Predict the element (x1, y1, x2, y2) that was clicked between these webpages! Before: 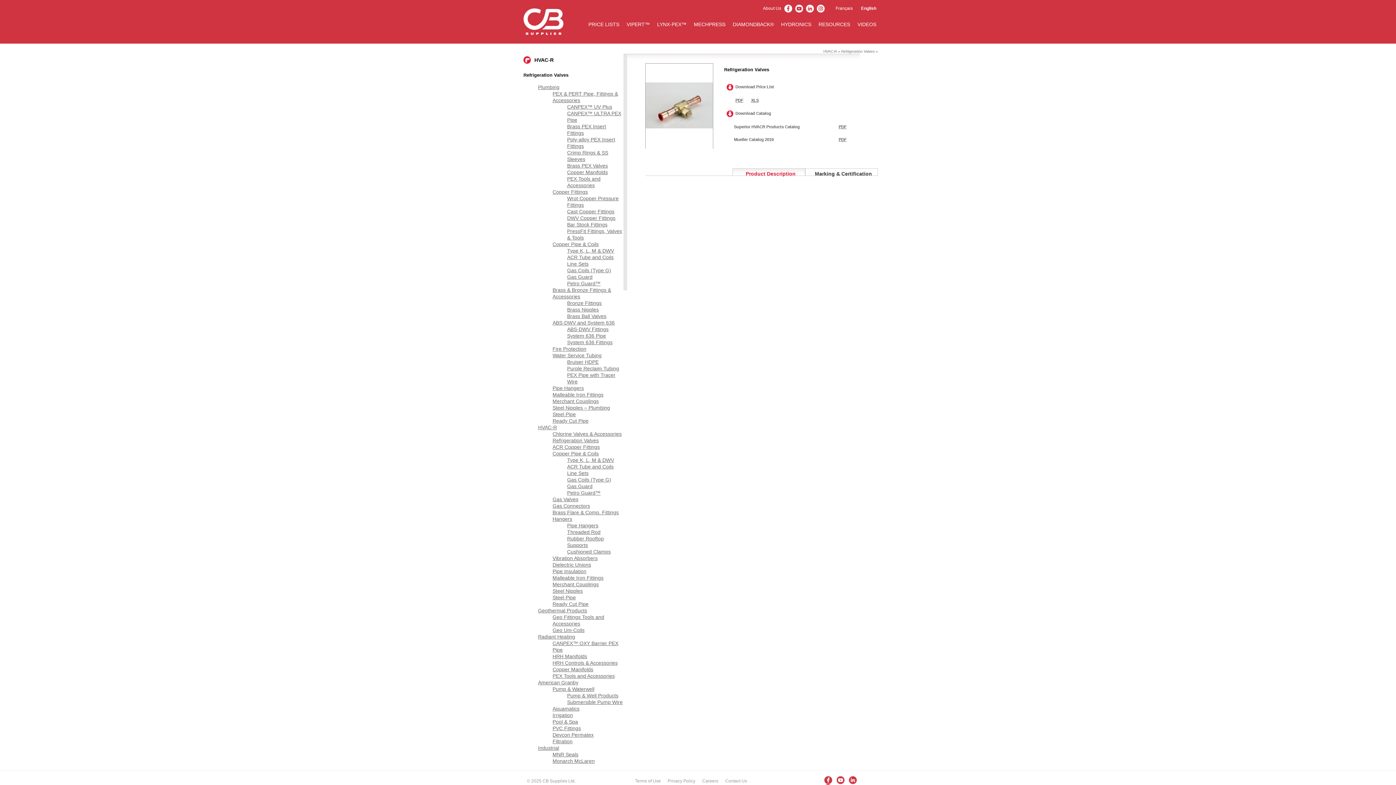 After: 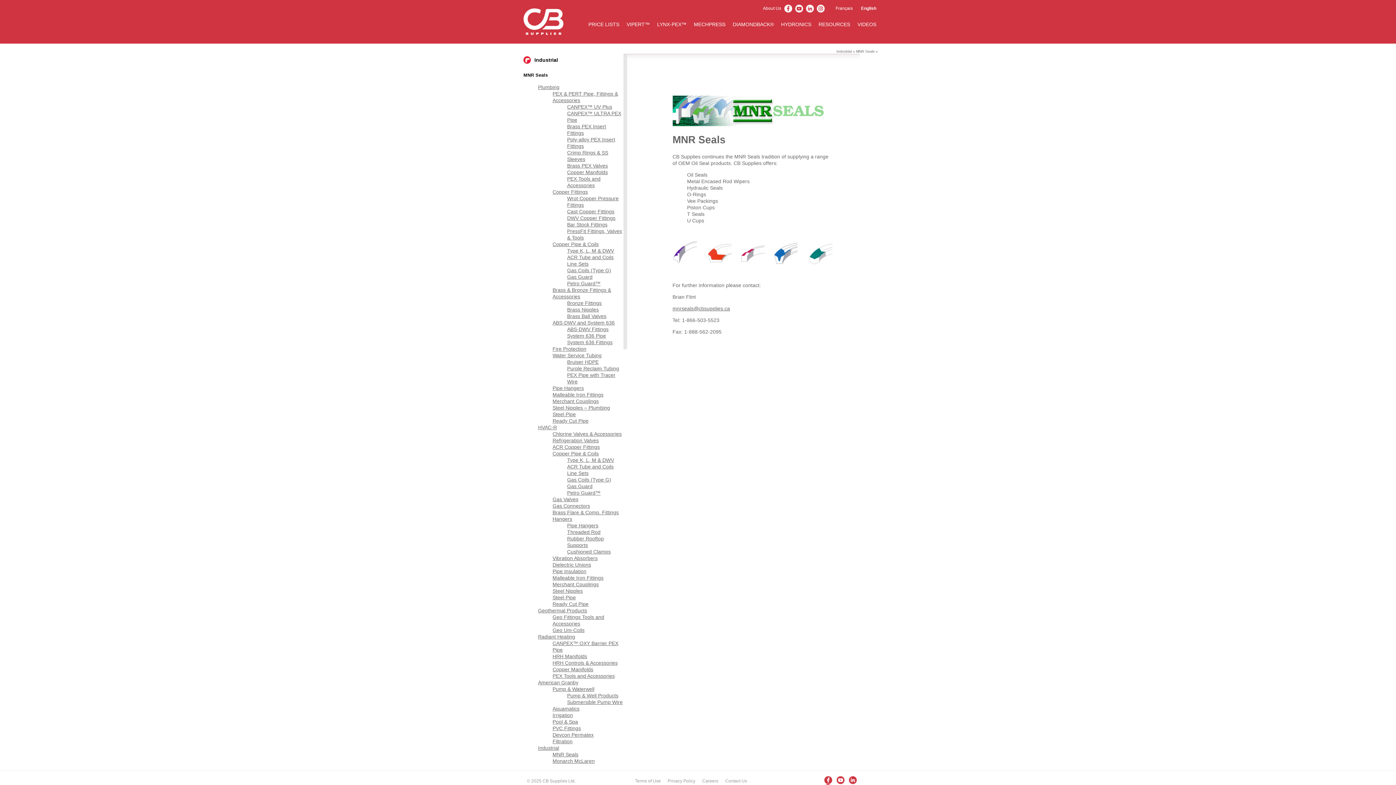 Action: bbox: (552, 751, 578, 757) label: MNR Seals